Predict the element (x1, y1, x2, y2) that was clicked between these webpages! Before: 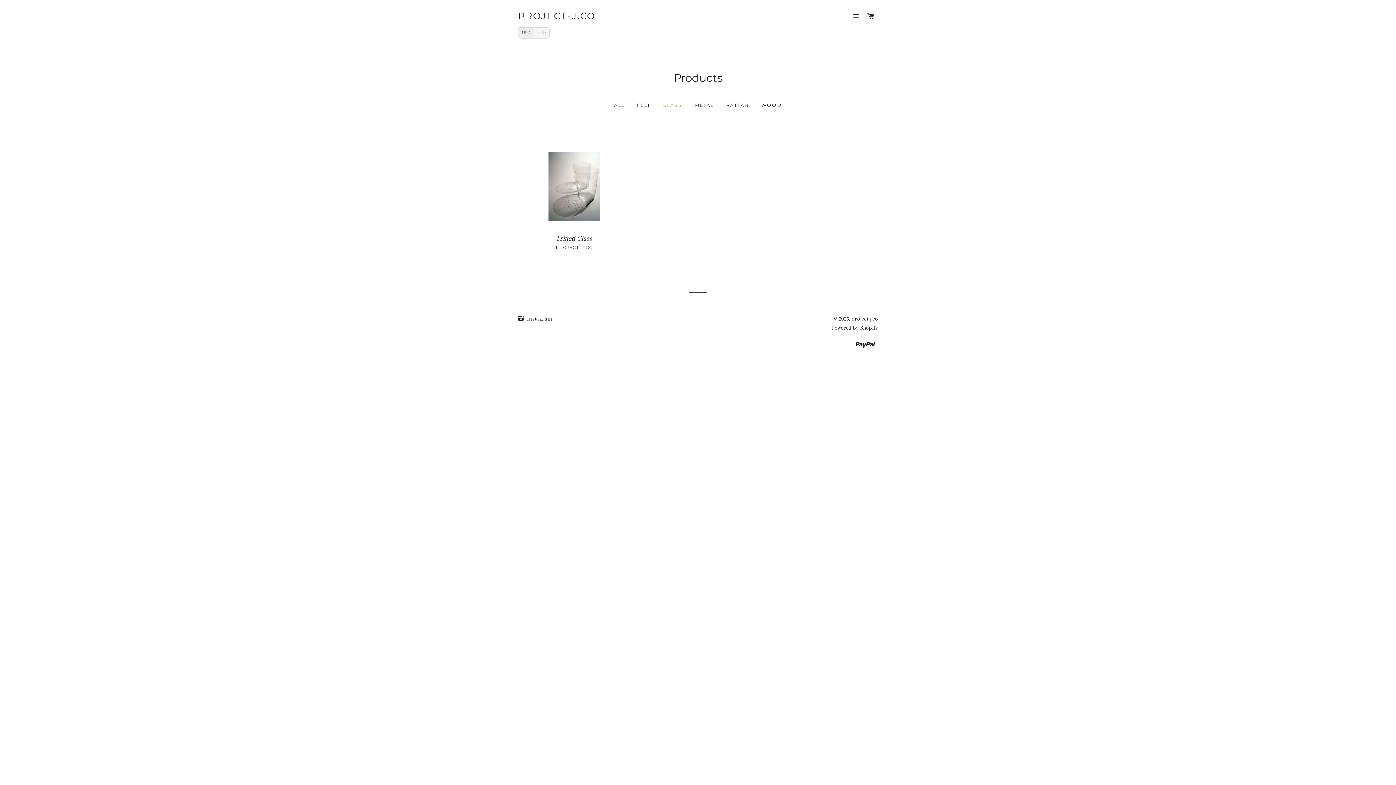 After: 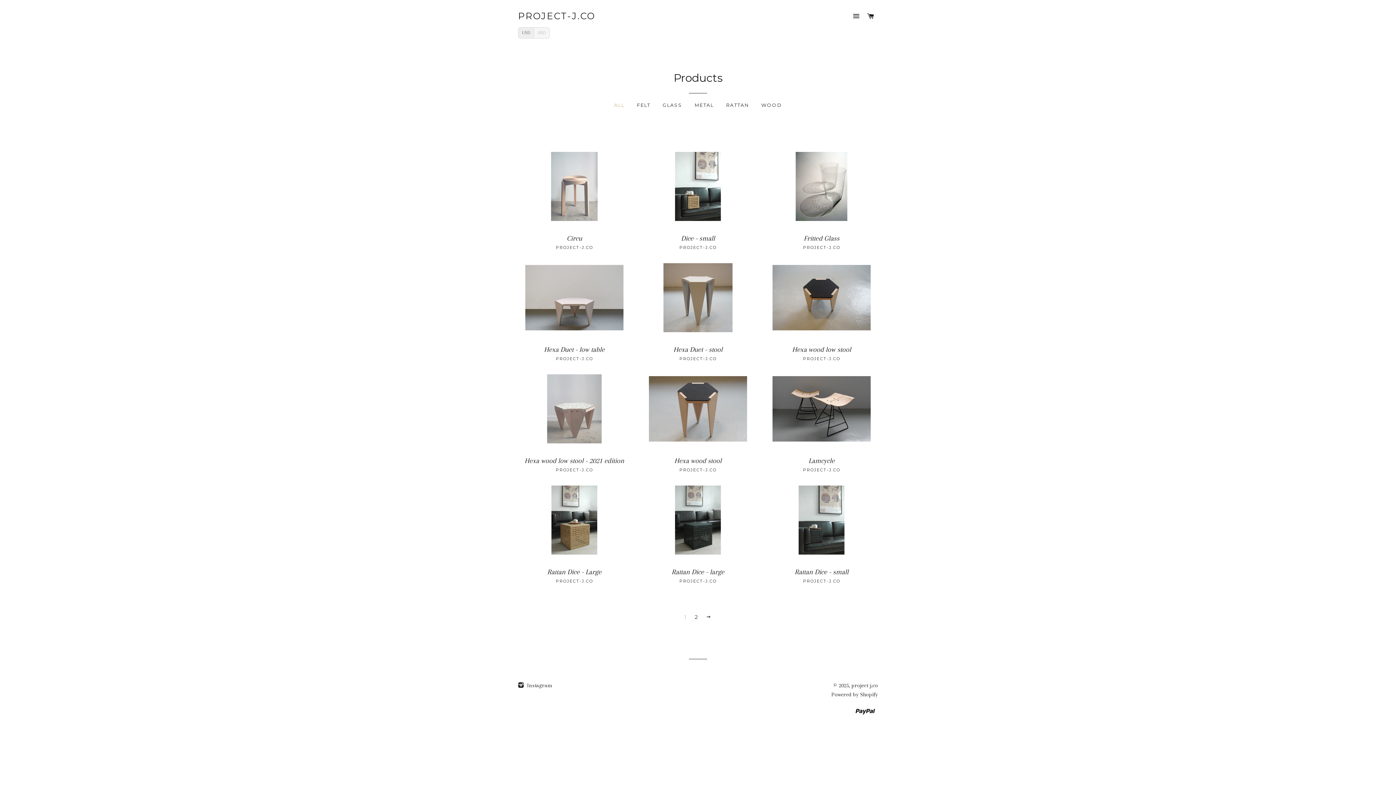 Action: bbox: (657, 100, 687, 109) label: GLASS